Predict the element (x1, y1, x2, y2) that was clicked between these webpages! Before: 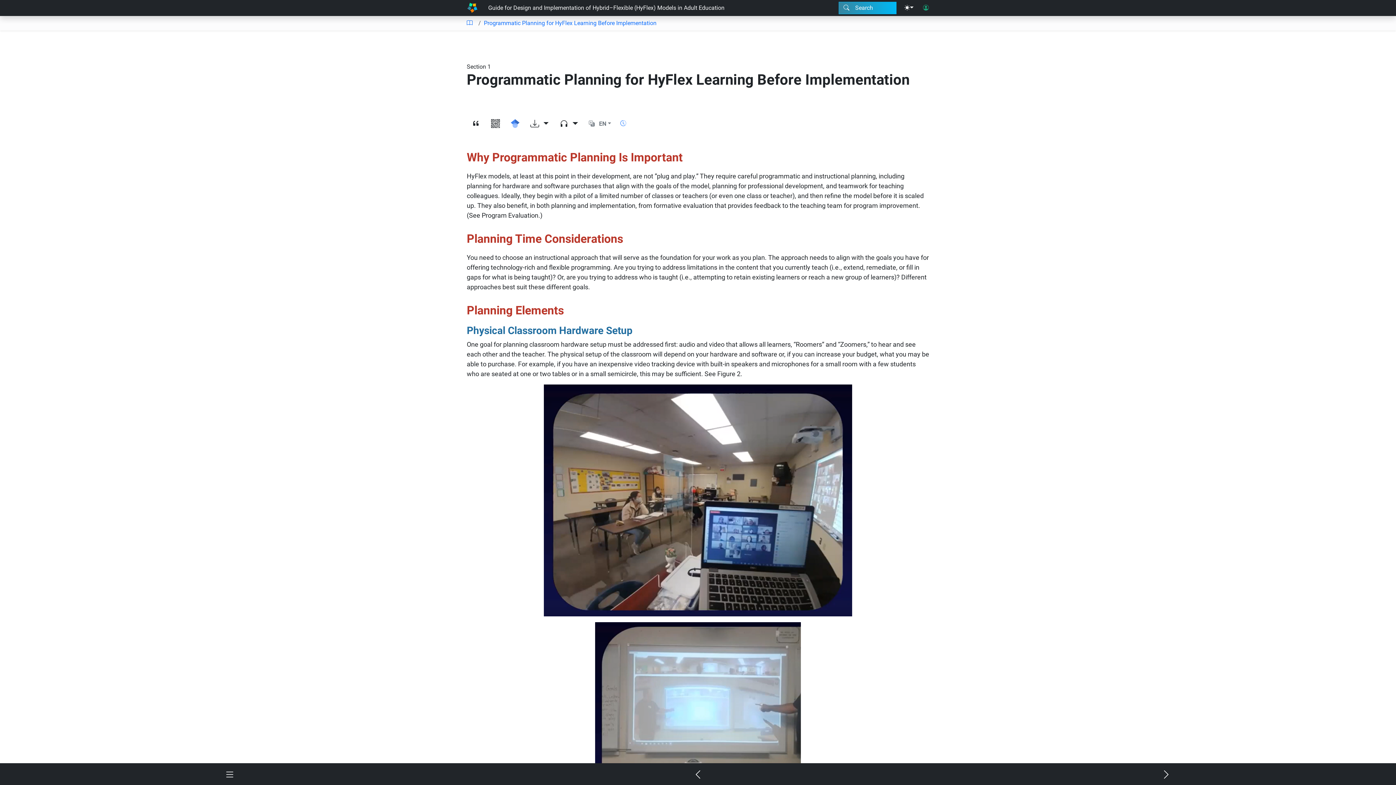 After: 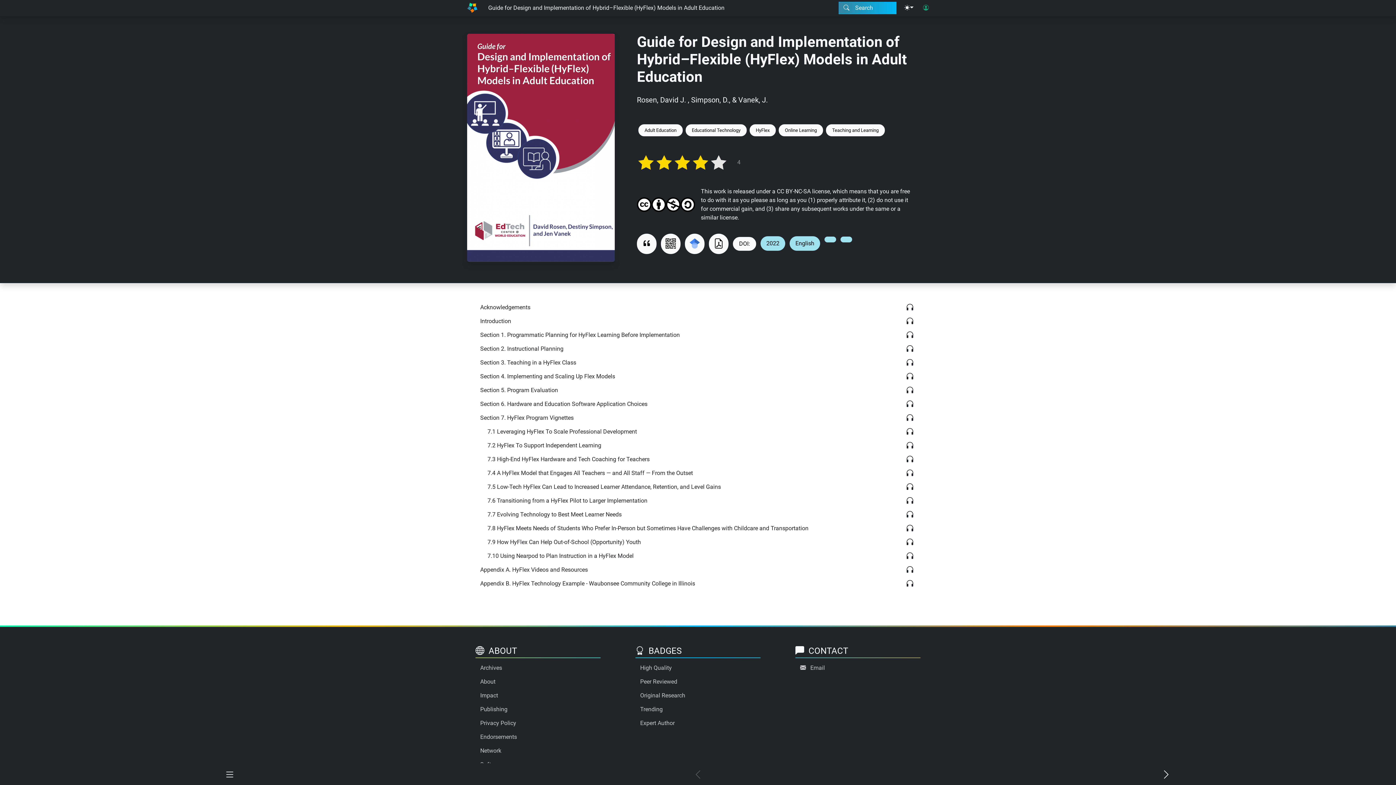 Action: bbox: (464, 18, 475, 27)